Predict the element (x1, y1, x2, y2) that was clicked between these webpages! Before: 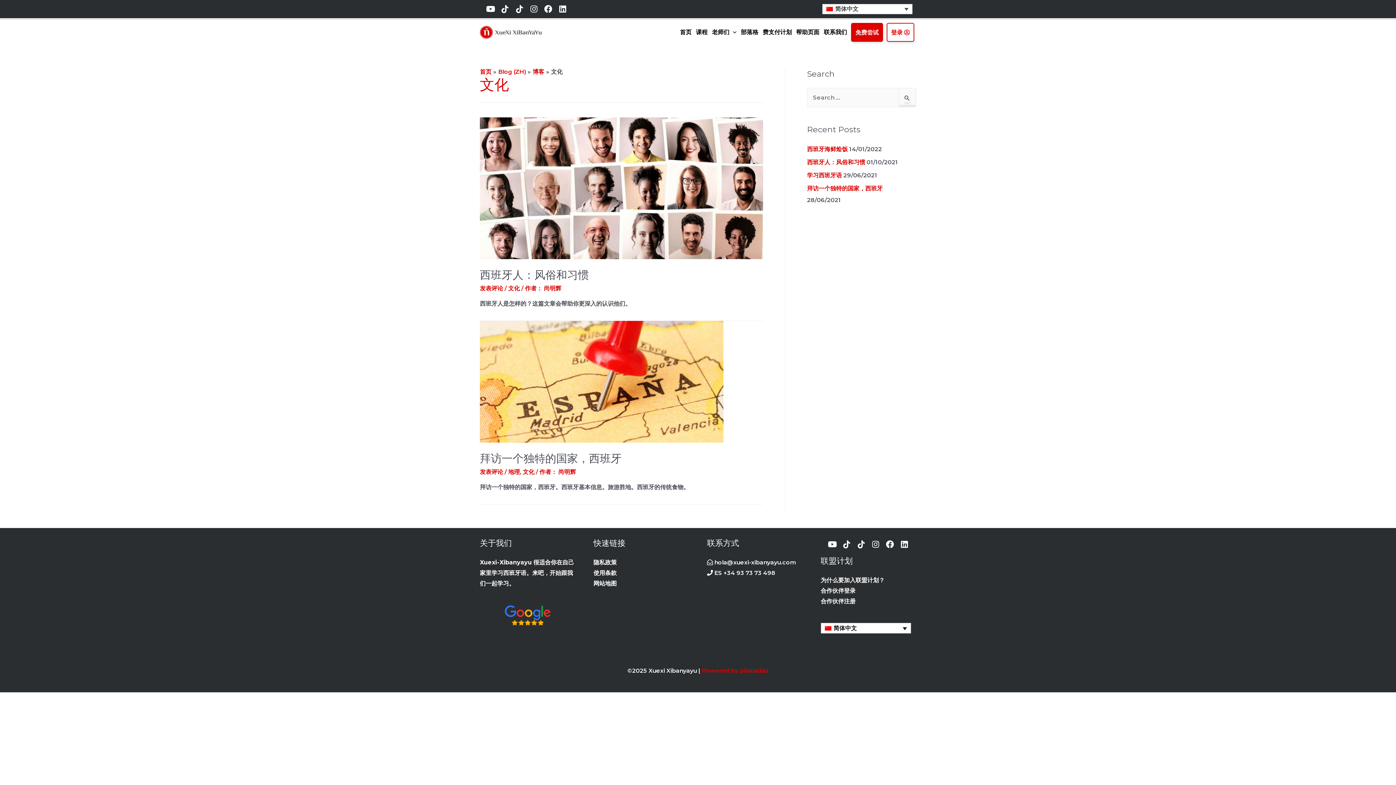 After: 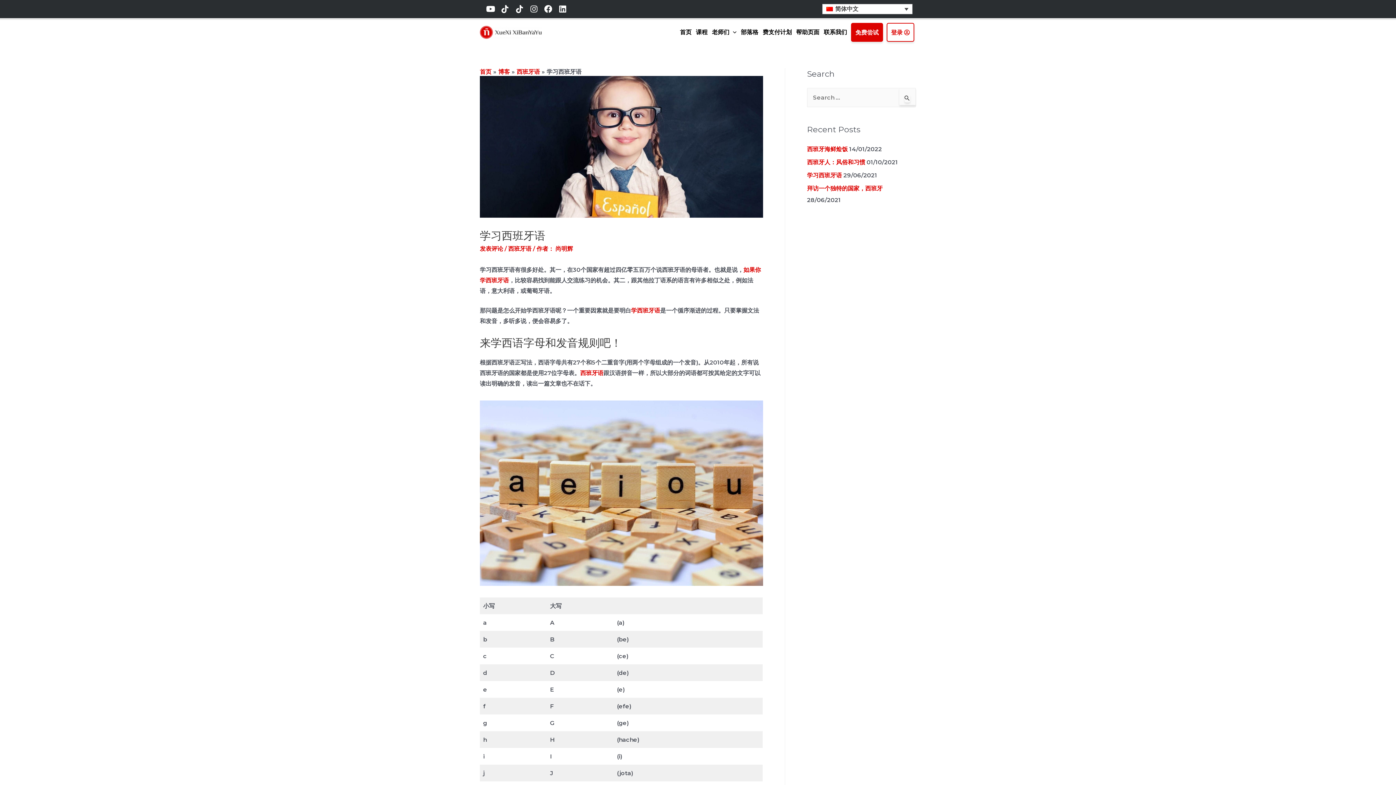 Action: bbox: (807, 171, 842, 178) label: 学习西班牙语